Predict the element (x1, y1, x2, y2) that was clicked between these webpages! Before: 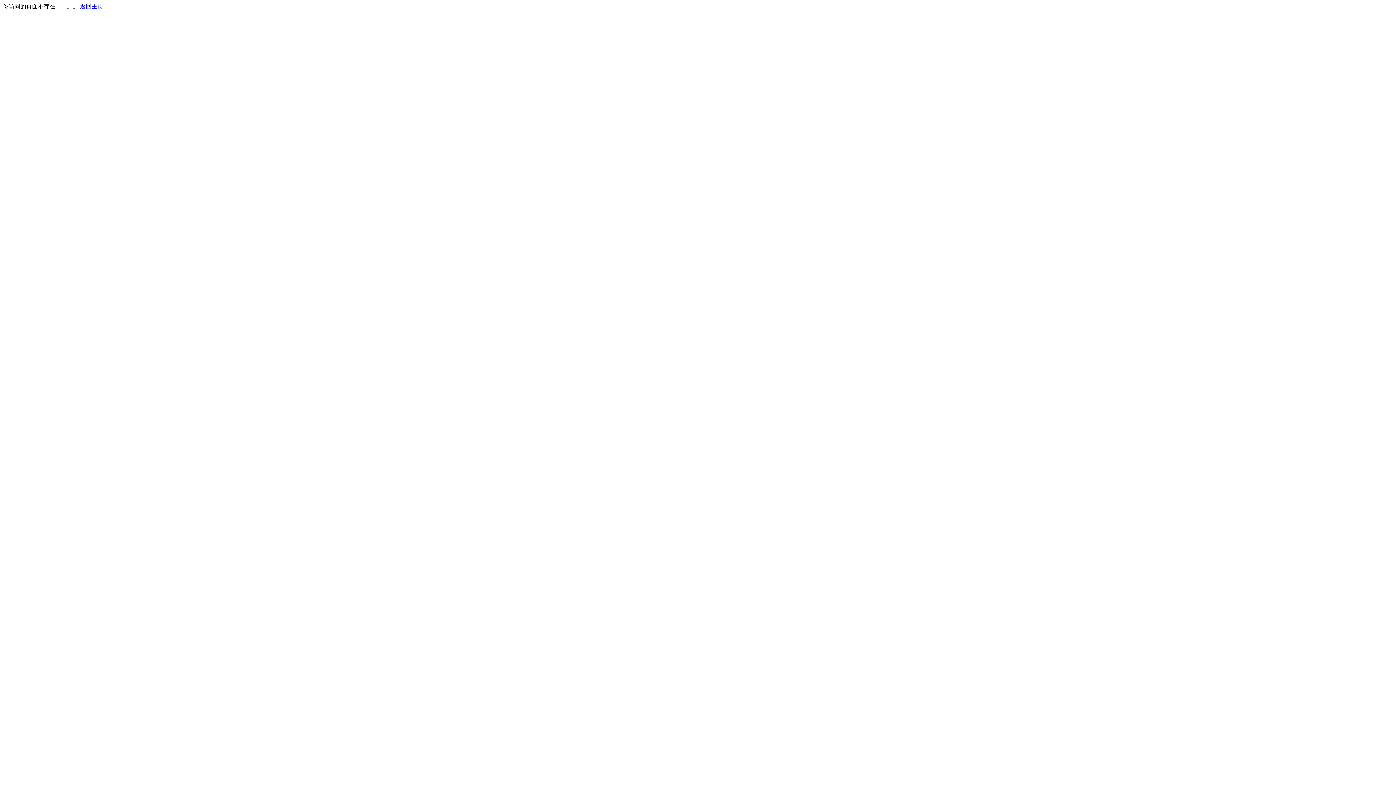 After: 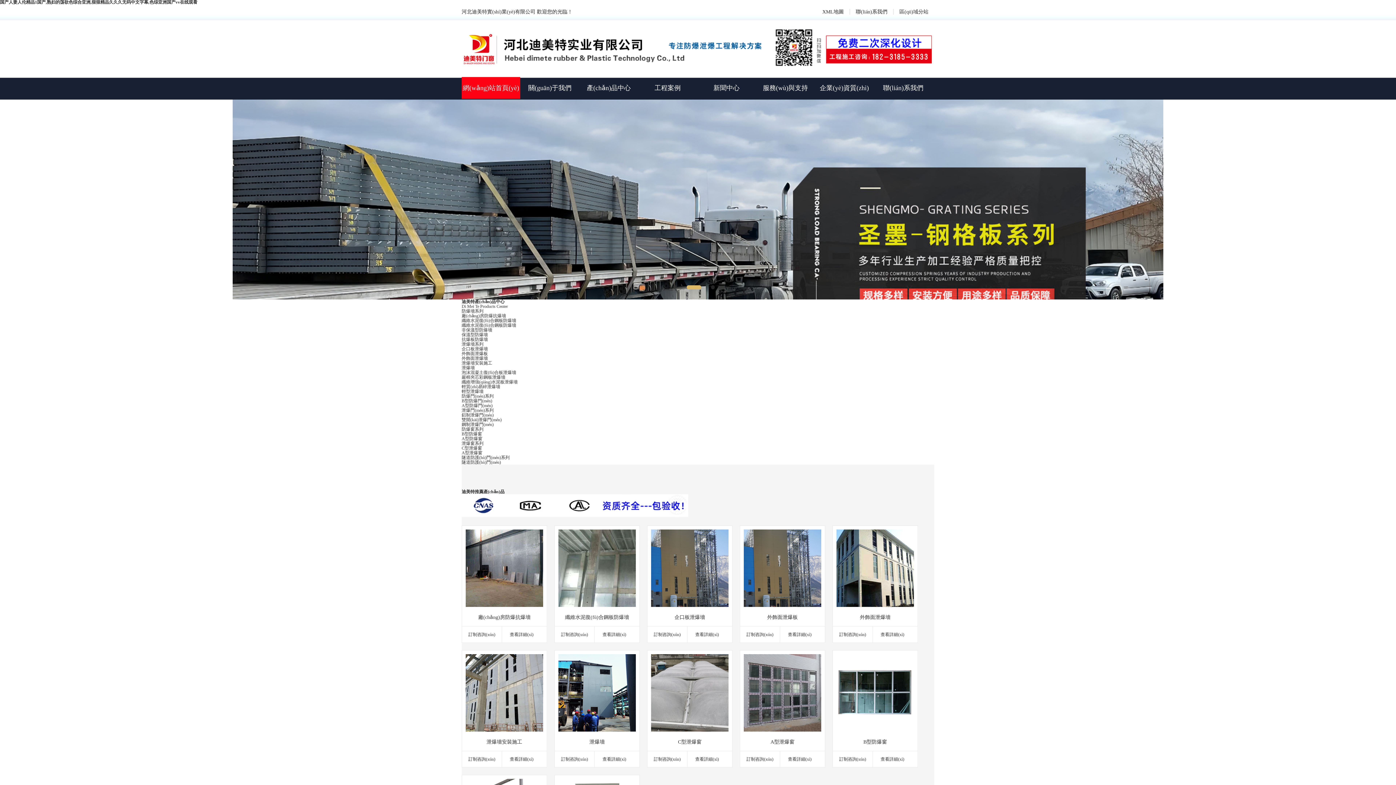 Action: bbox: (80, 3, 103, 9) label: 返回主页